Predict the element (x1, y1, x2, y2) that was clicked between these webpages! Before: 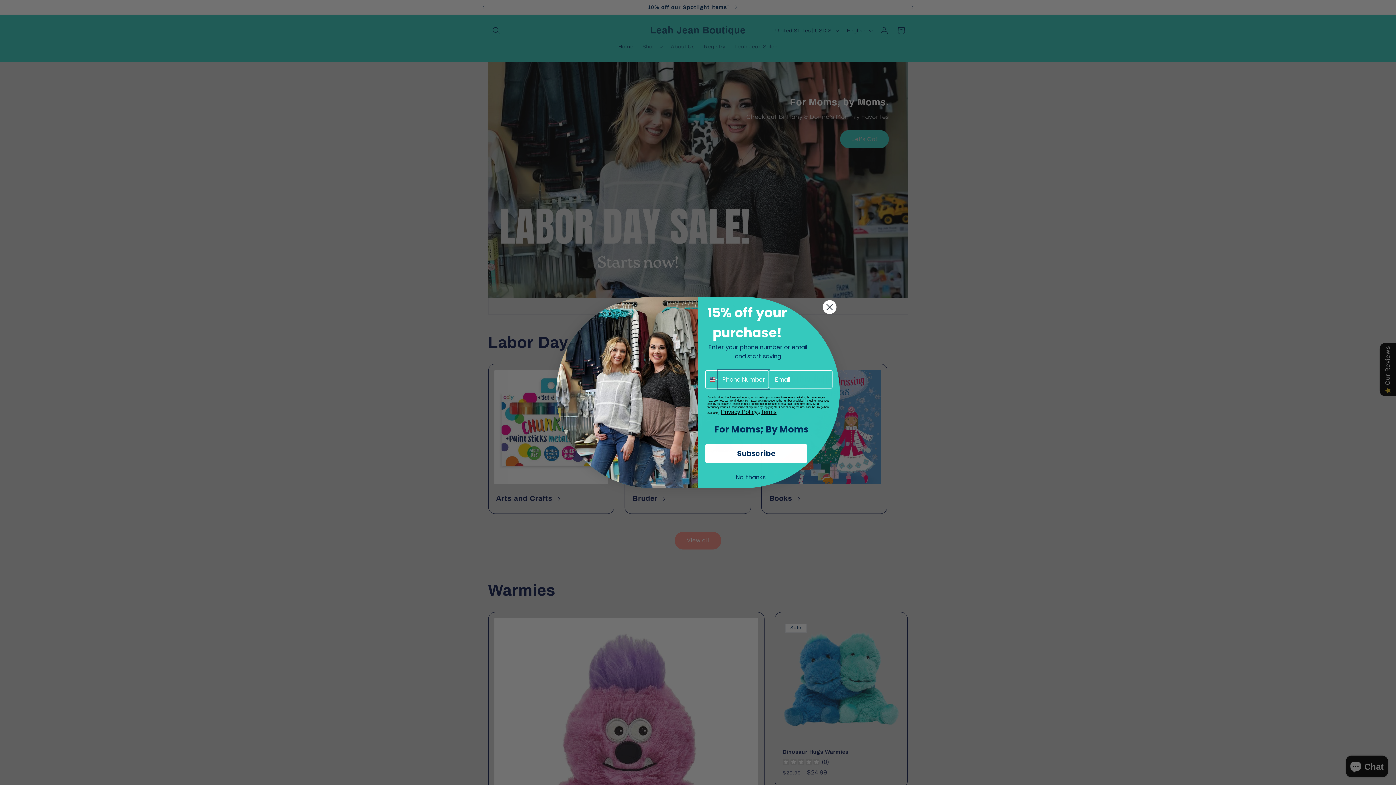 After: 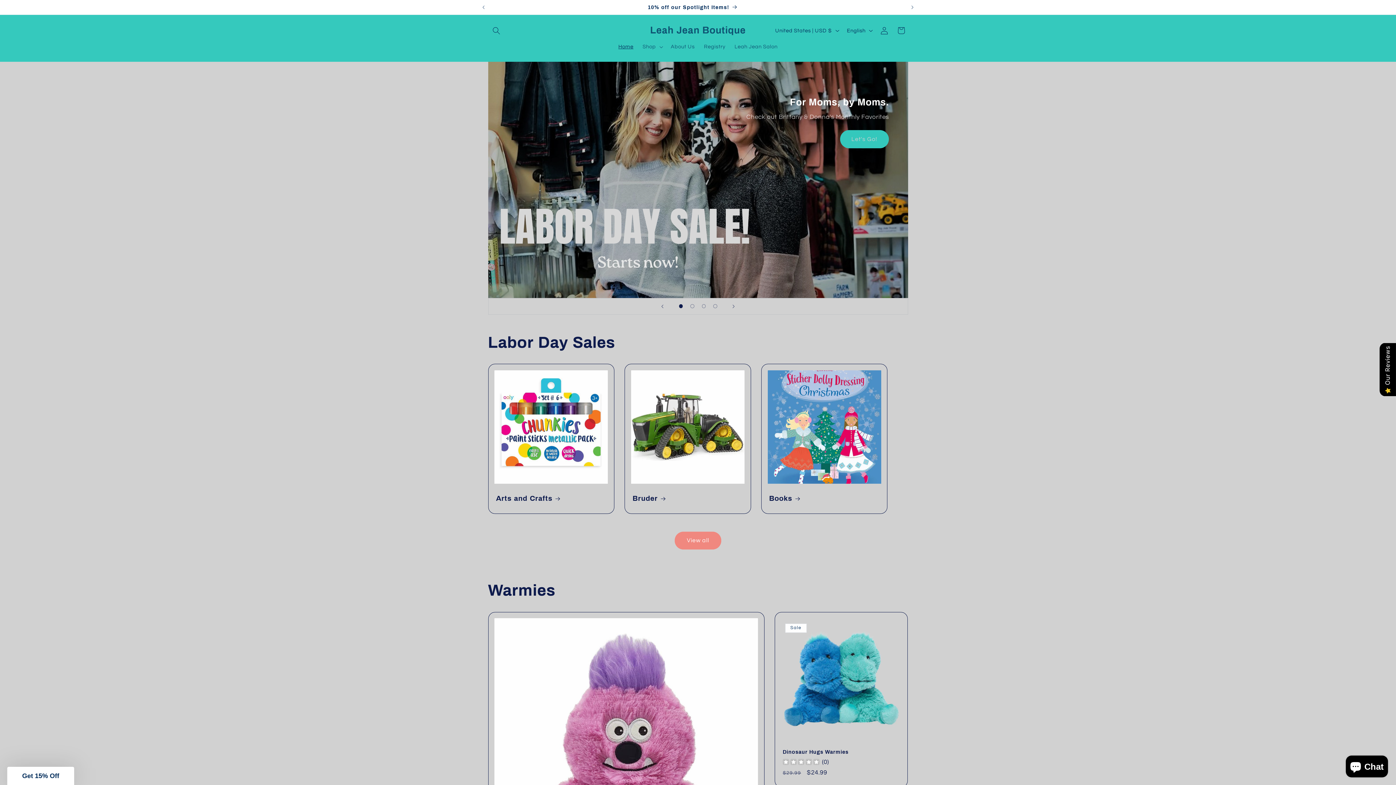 Action: label: Close dialog bbox: (822, 300, 837, 314)